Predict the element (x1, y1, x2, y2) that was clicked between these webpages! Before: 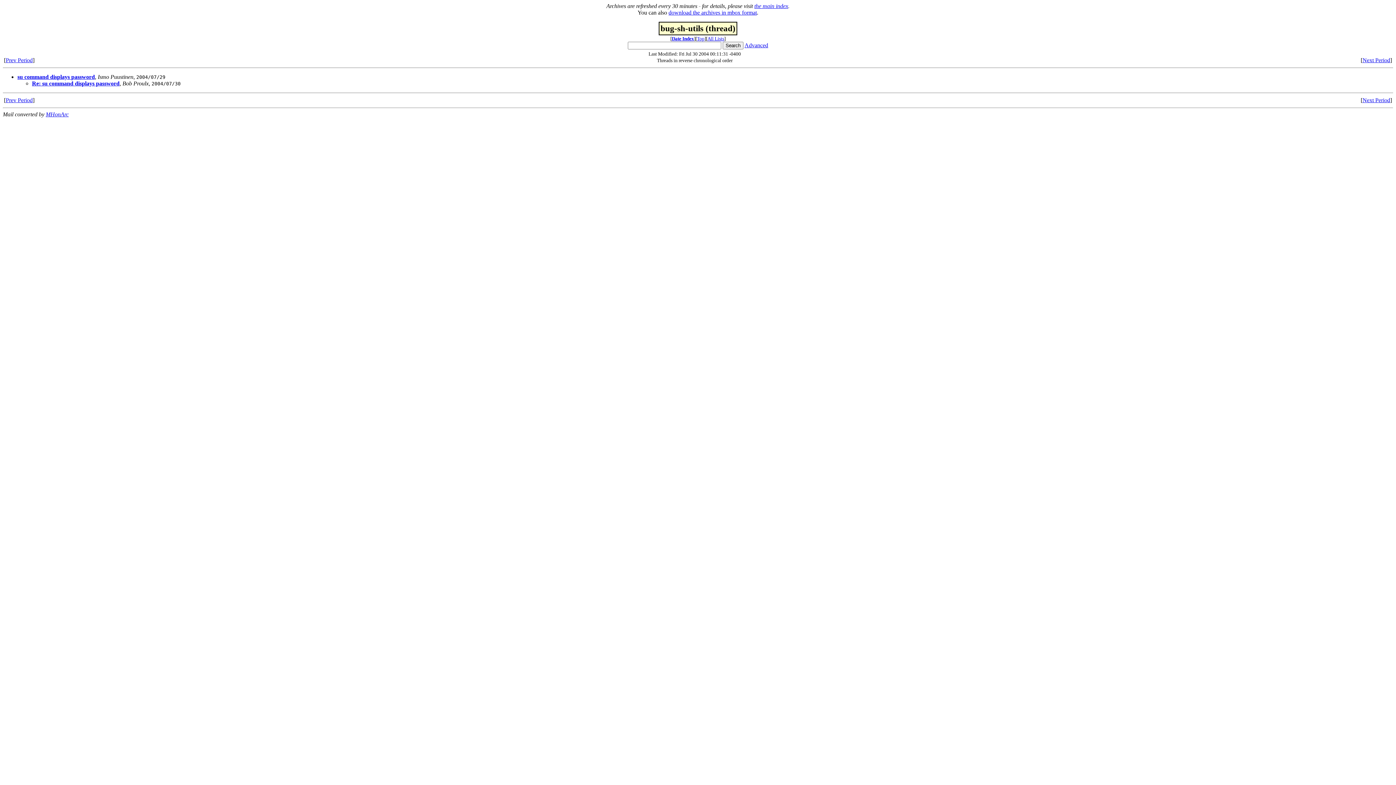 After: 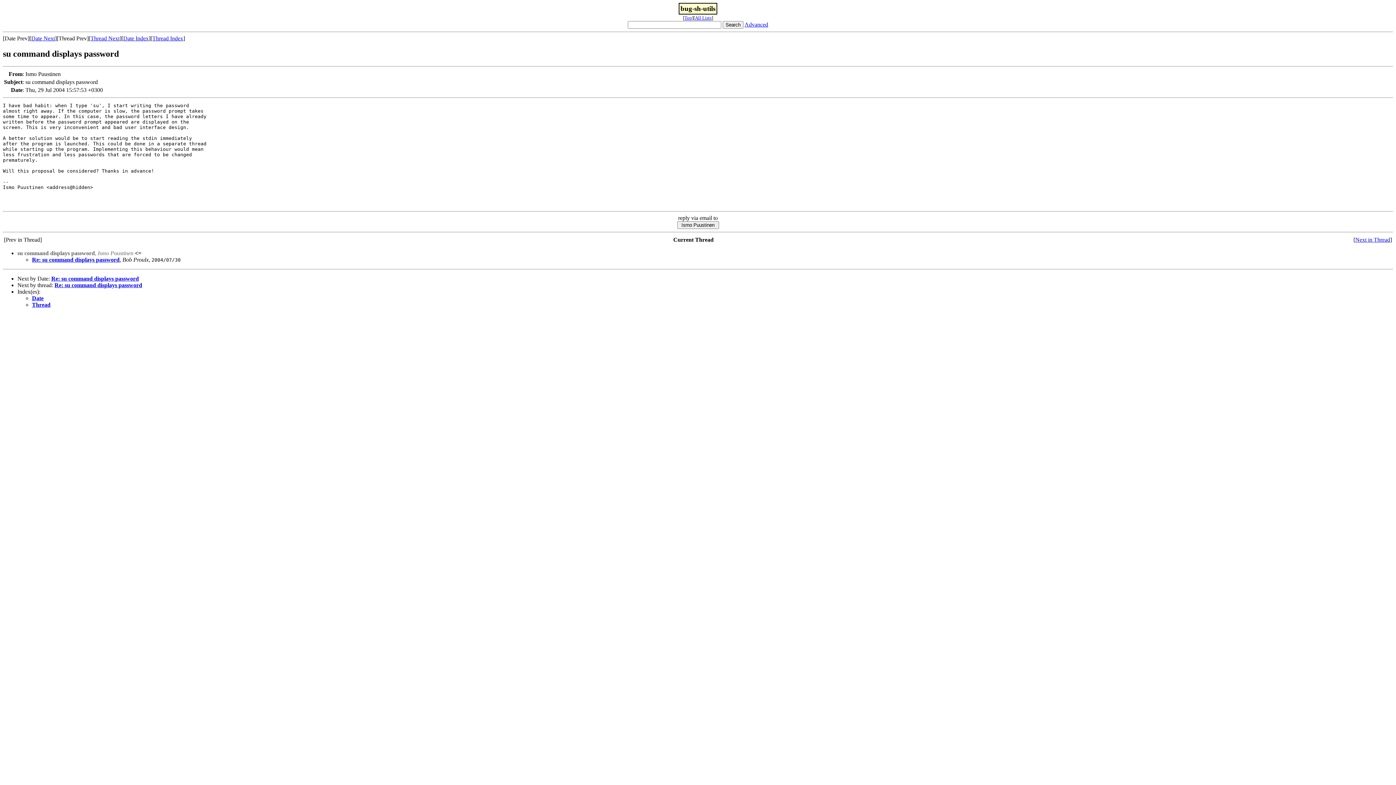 Action: bbox: (17, 73, 94, 80) label: su command displays password